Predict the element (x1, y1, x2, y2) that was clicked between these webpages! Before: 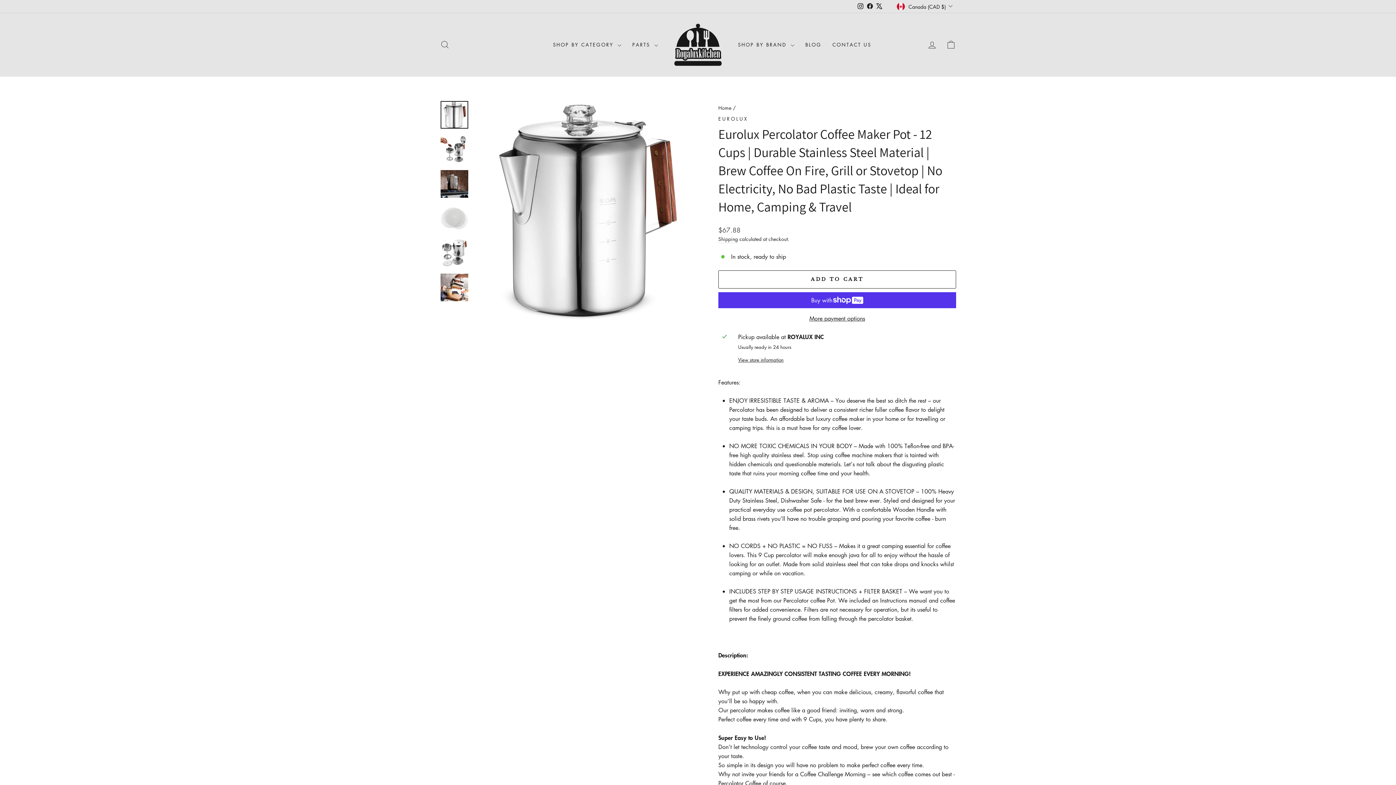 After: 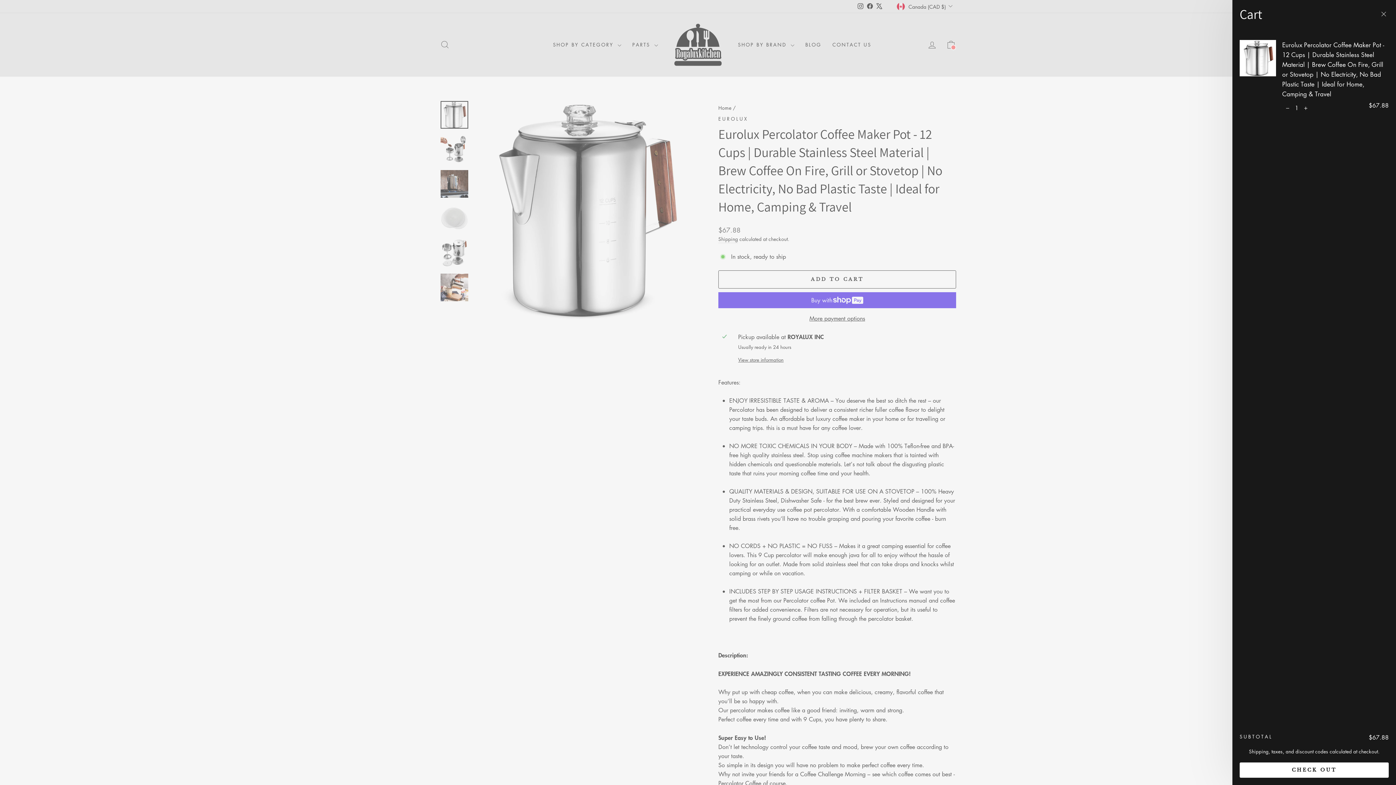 Action: label: ADD TO CART bbox: (718, 270, 956, 288)